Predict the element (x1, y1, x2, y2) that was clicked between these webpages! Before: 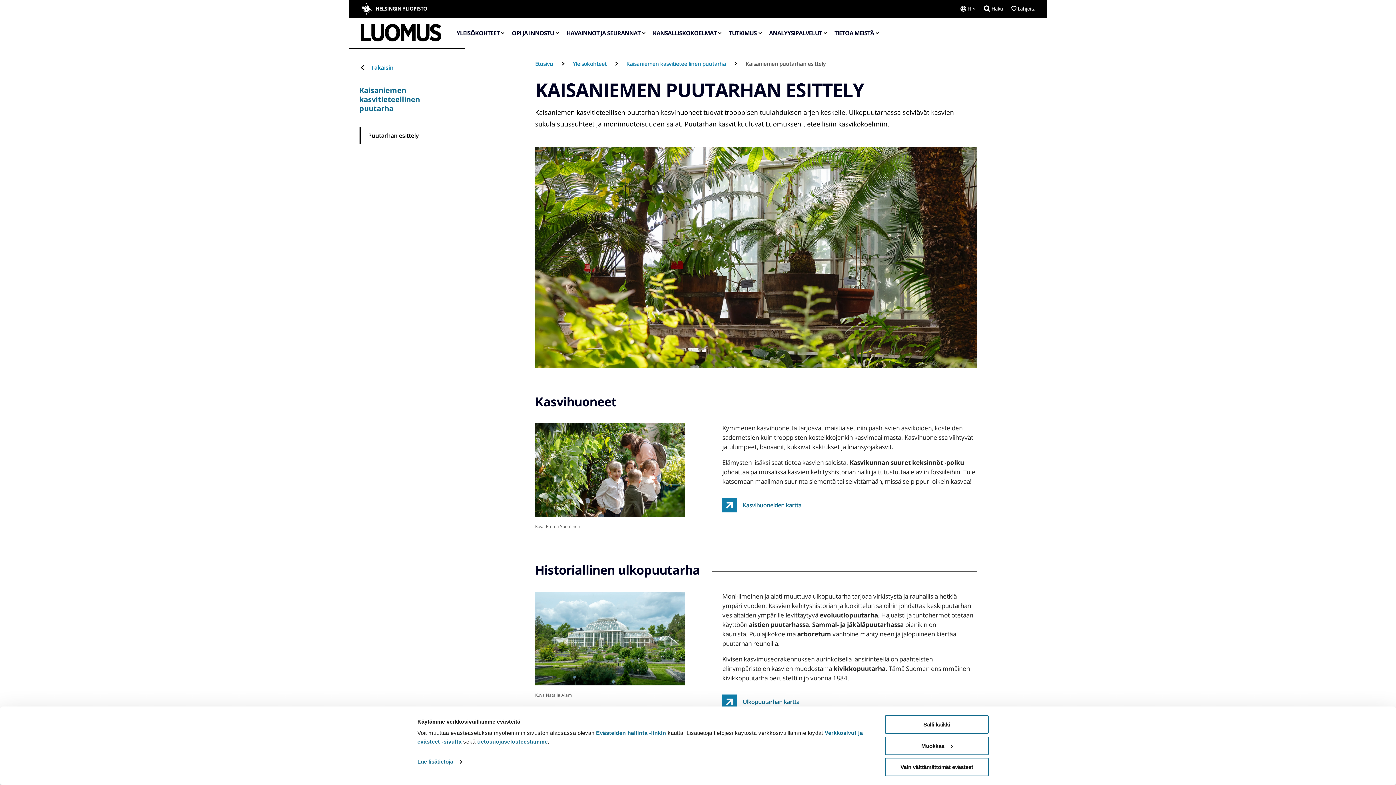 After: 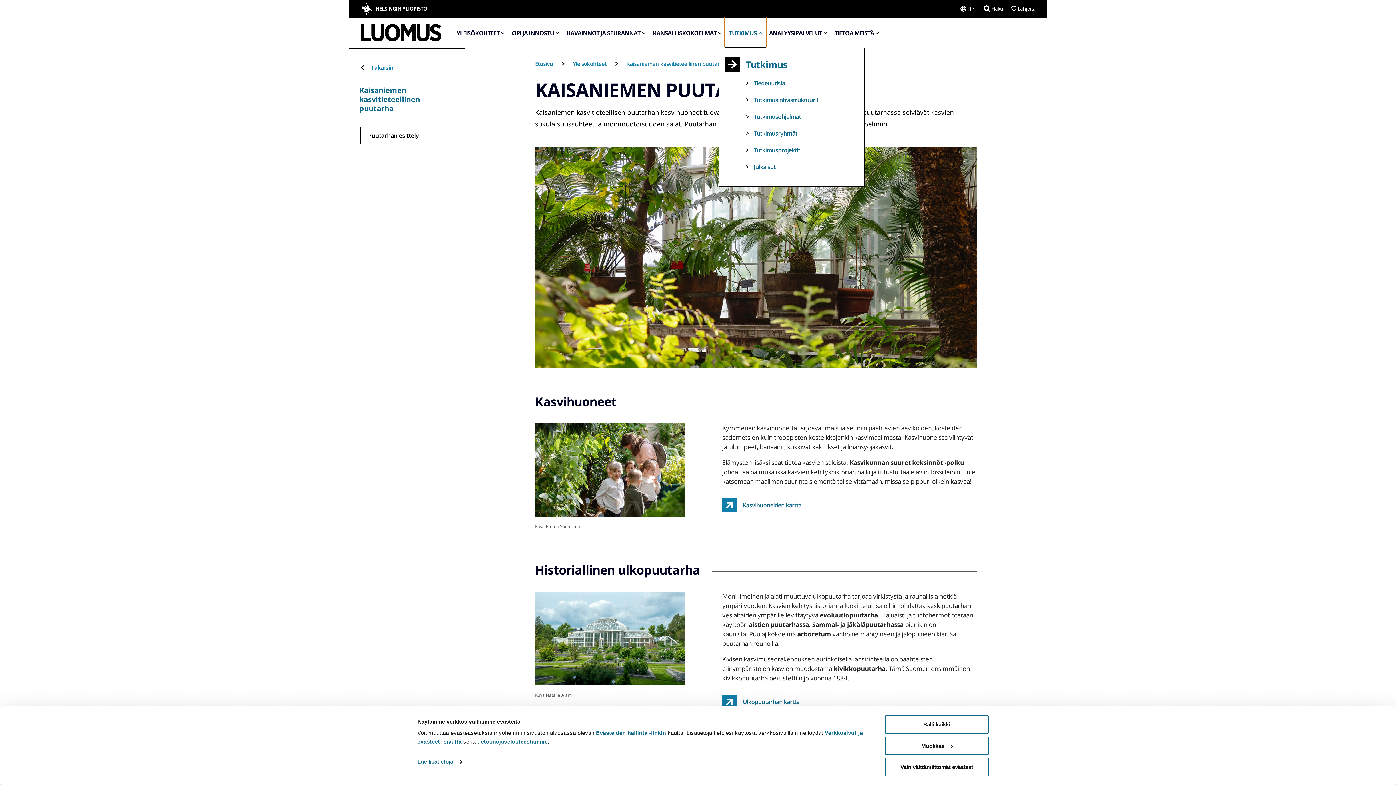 Action: label: TUTKIMUS bbox: (644, 18, 684, 48)